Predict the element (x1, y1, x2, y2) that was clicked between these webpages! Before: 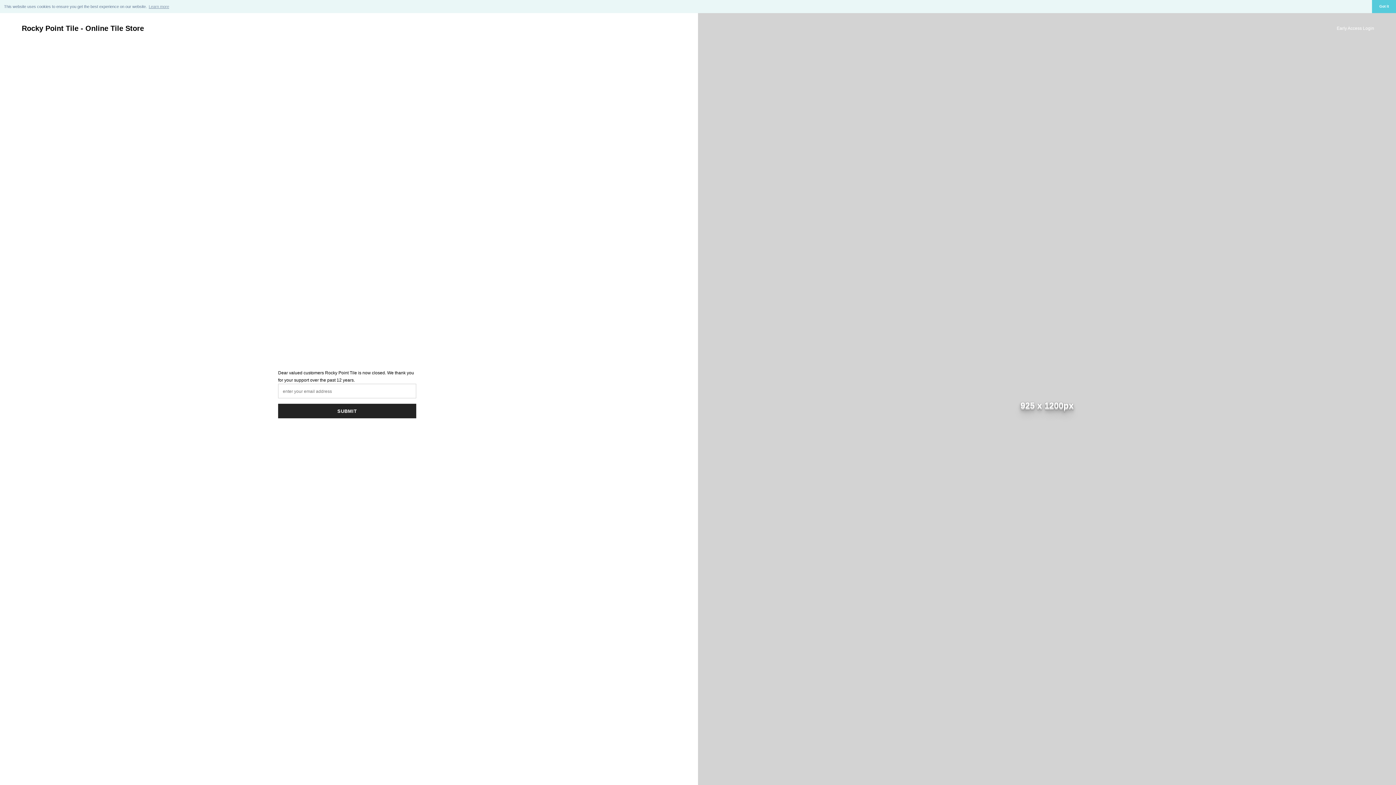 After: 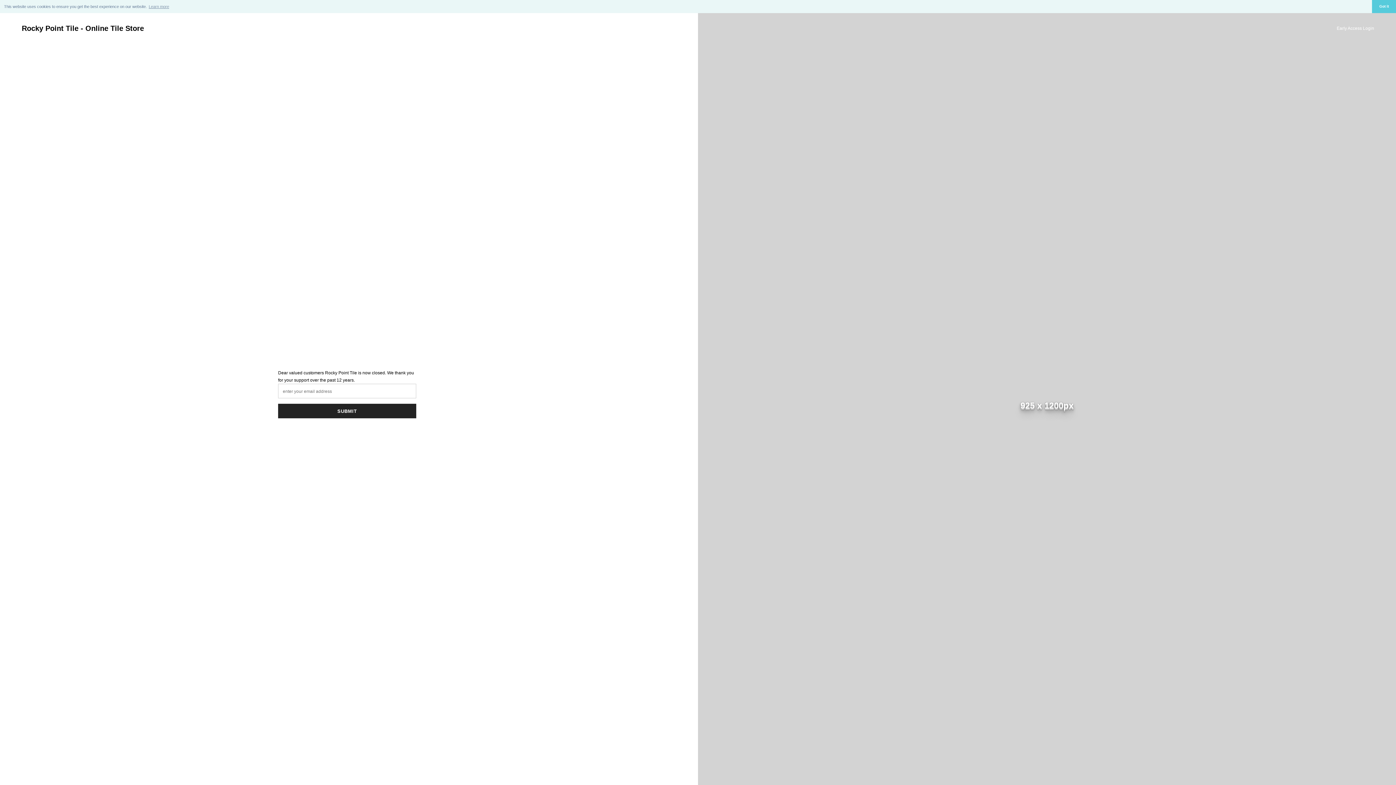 Action: label: Rocky Point Tile - Online Tile Store bbox: (21, 24, 144, 32)